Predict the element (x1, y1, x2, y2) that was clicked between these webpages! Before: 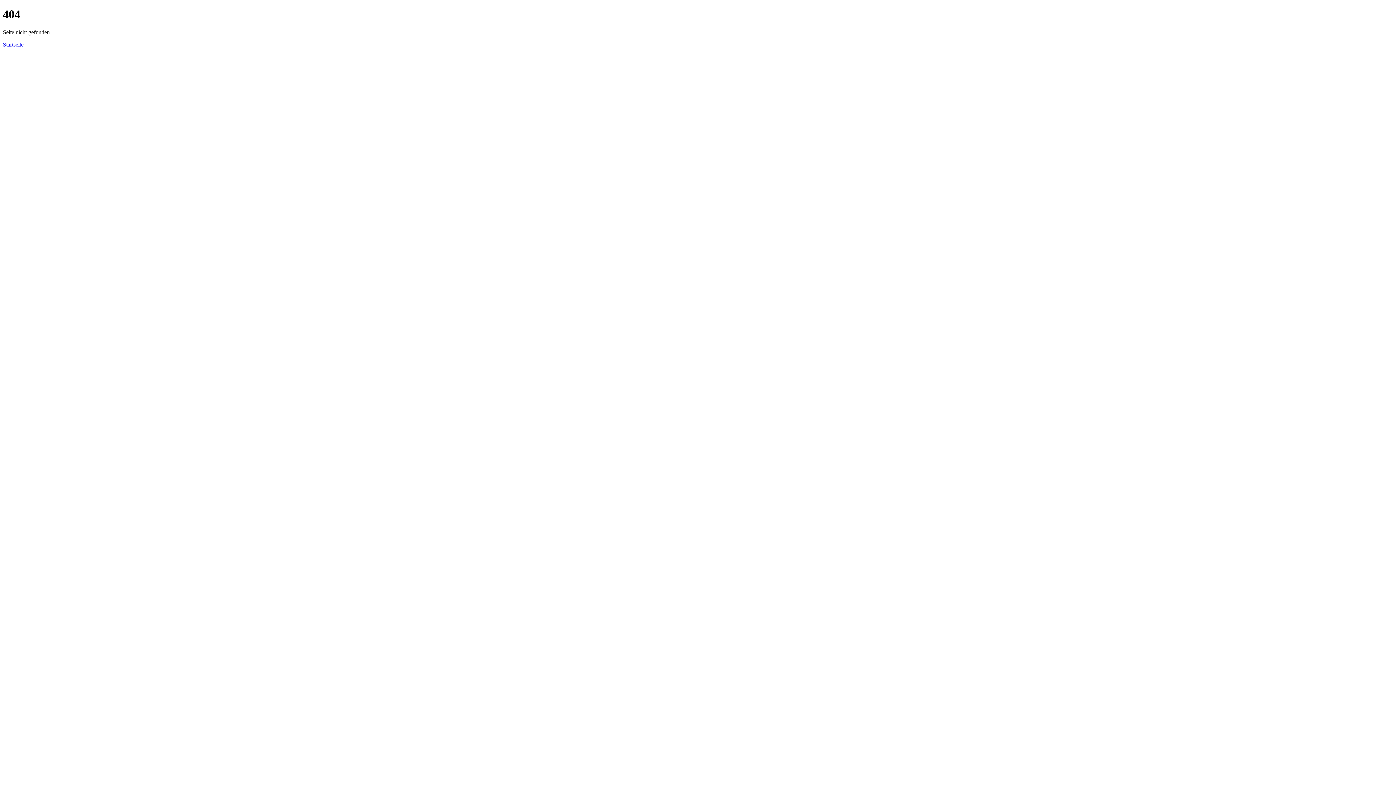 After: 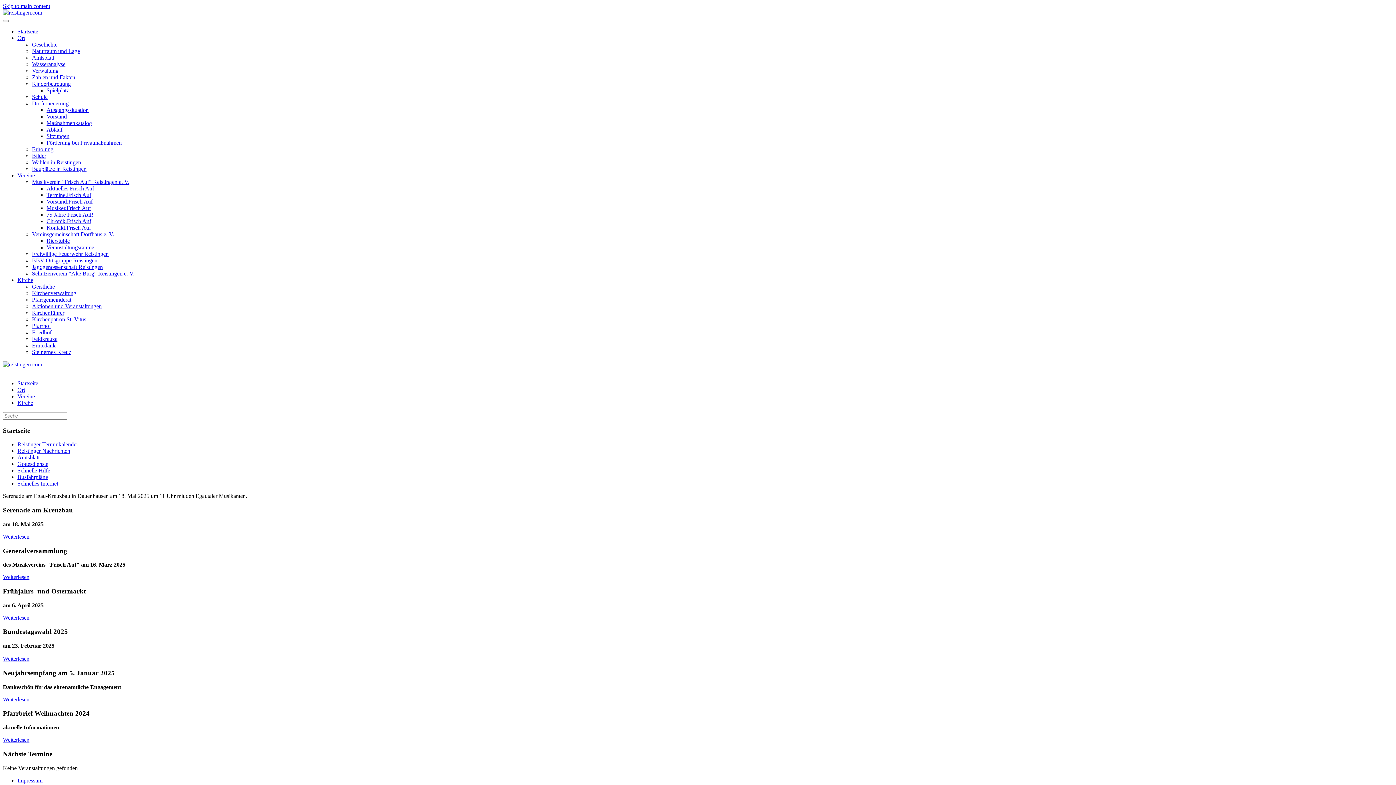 Action: label: Startseite bbox: (2, 41, 23, 47)